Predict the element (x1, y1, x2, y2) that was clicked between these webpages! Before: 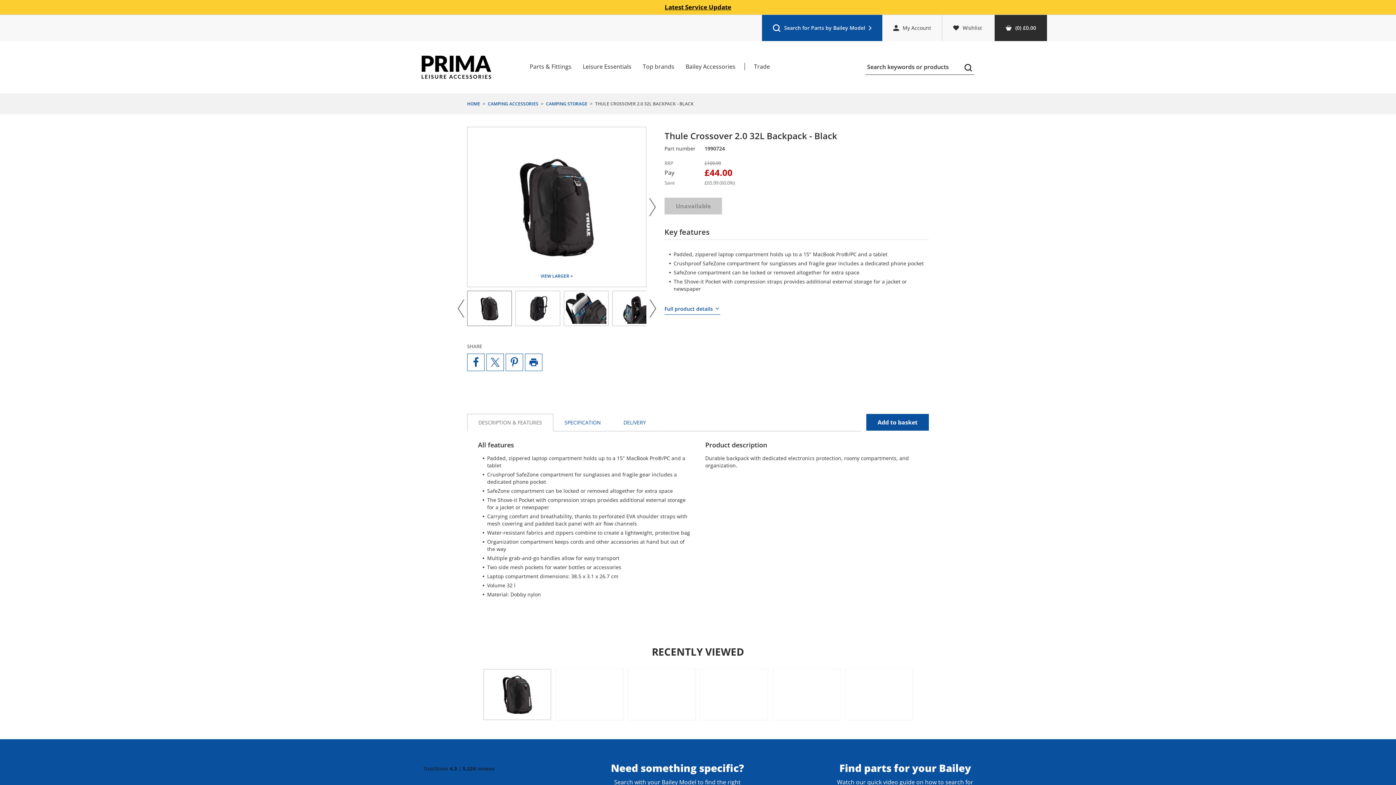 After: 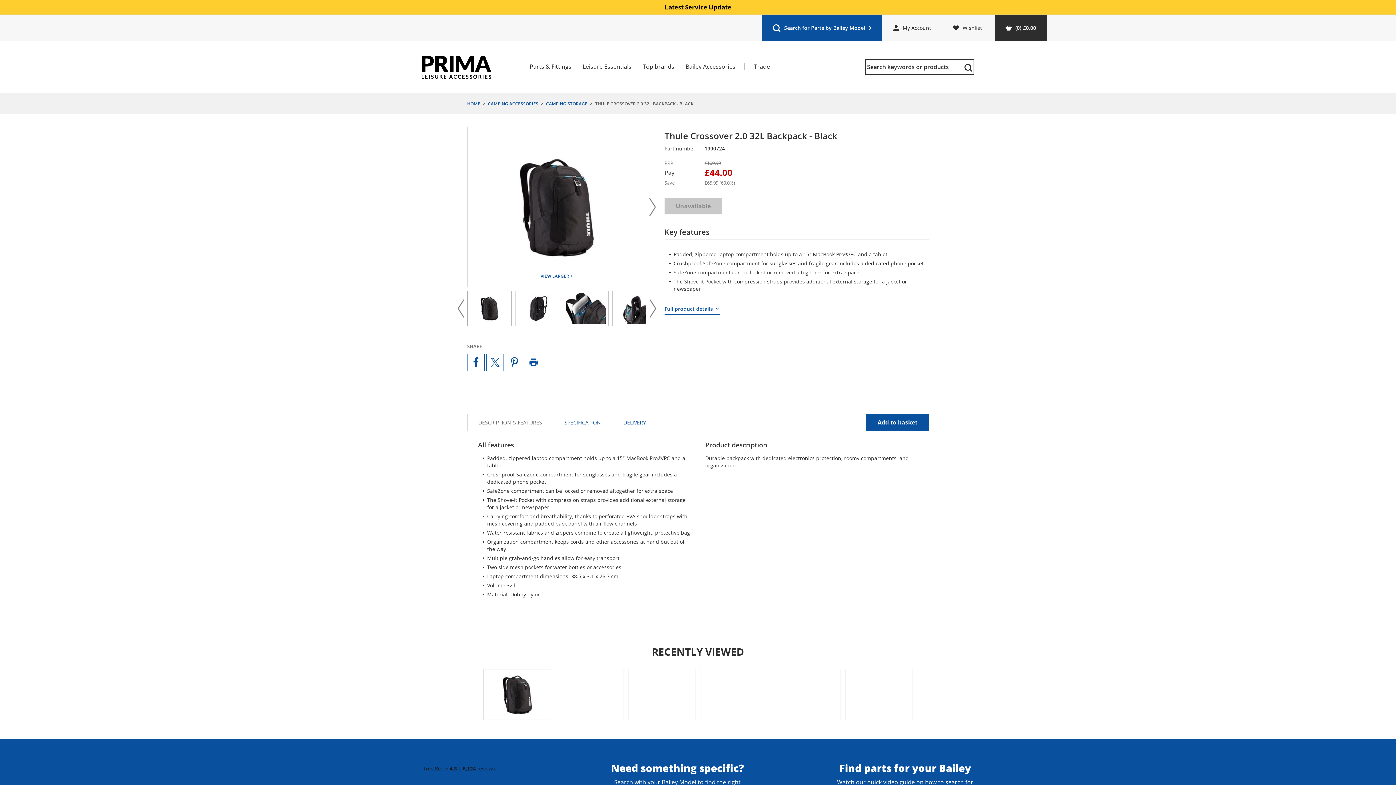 Action: label: Search bbox: (962, 61, 974, 75)